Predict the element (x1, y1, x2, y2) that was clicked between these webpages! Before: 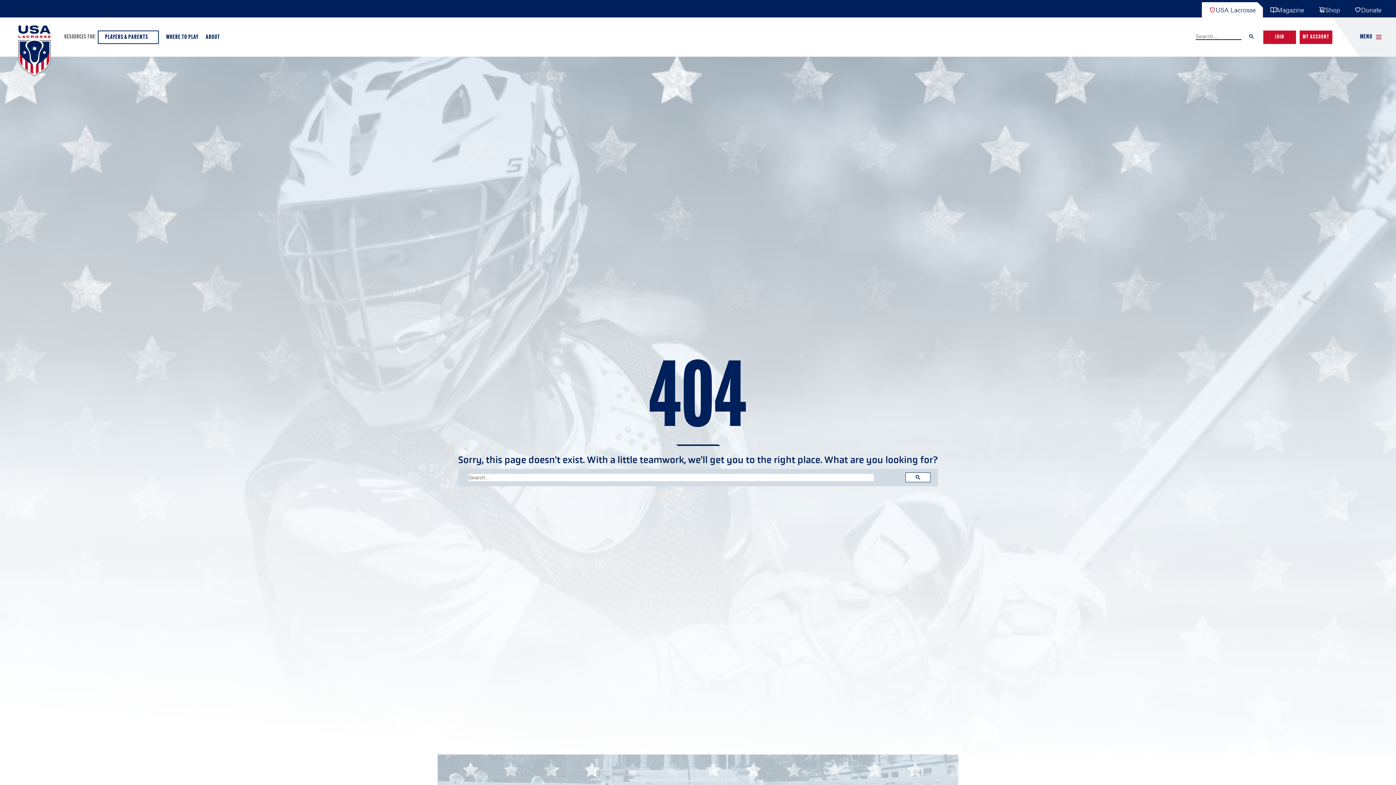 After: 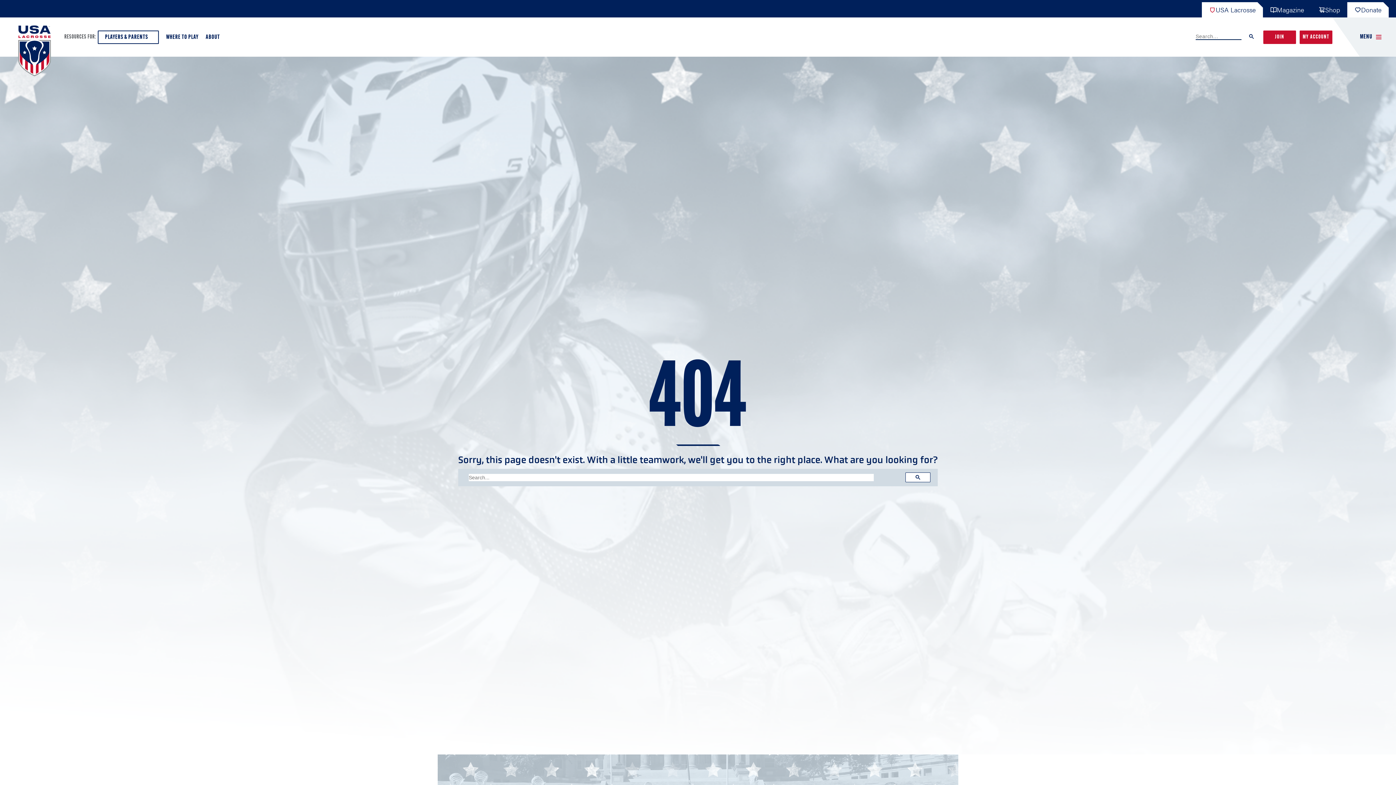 Action: bbox: (1347, 2, 1389, 17) label: Donate